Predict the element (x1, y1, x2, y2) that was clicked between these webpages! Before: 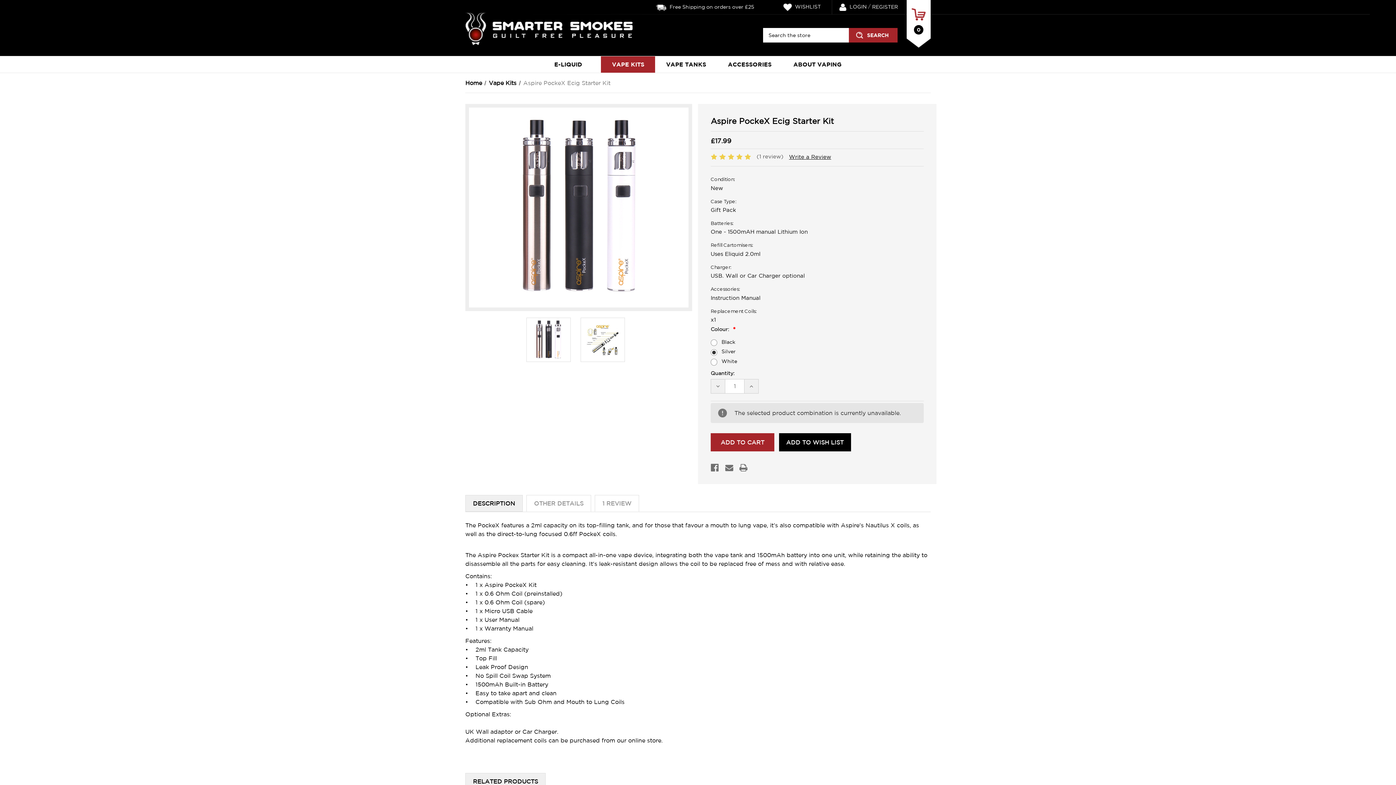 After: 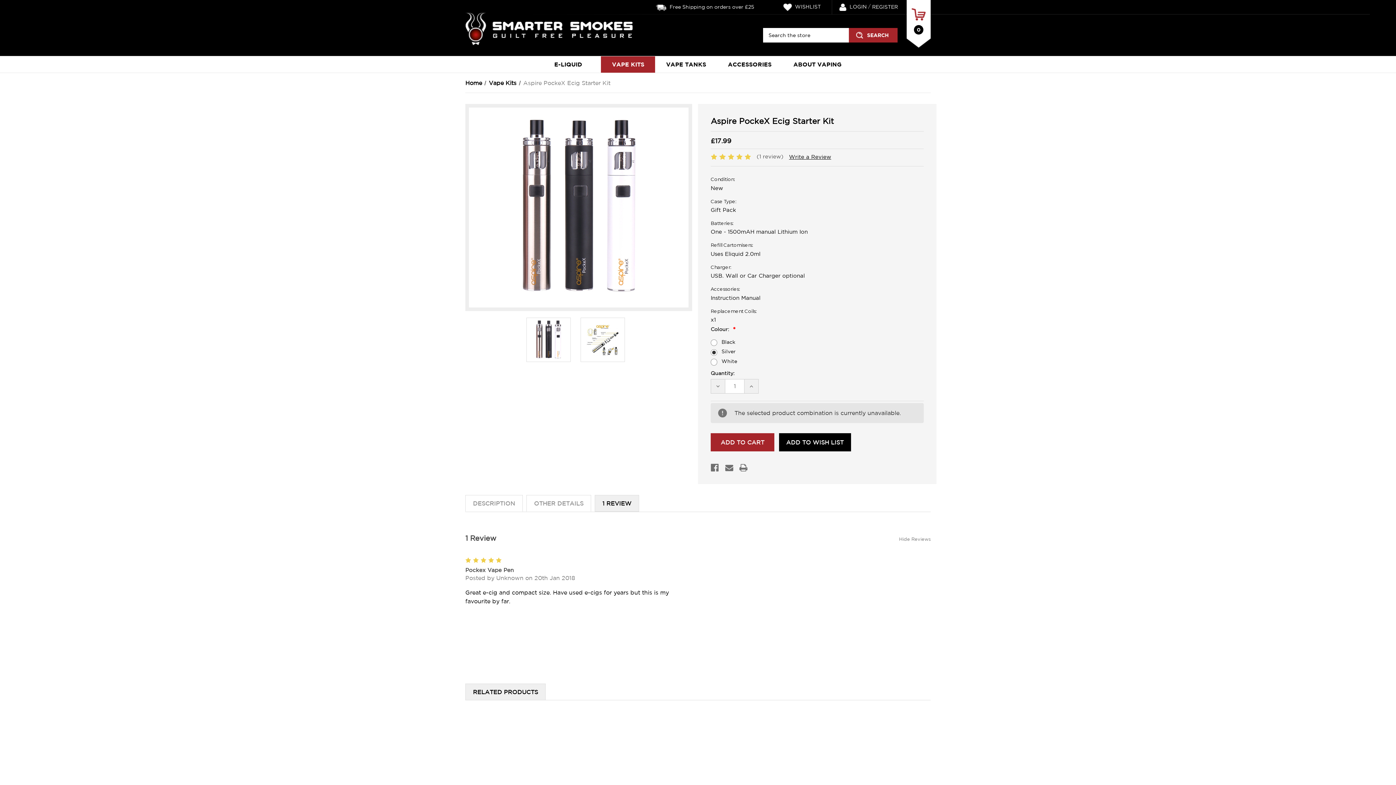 Action: bbox: (756, 153, 785, 159) label: (1 review) 